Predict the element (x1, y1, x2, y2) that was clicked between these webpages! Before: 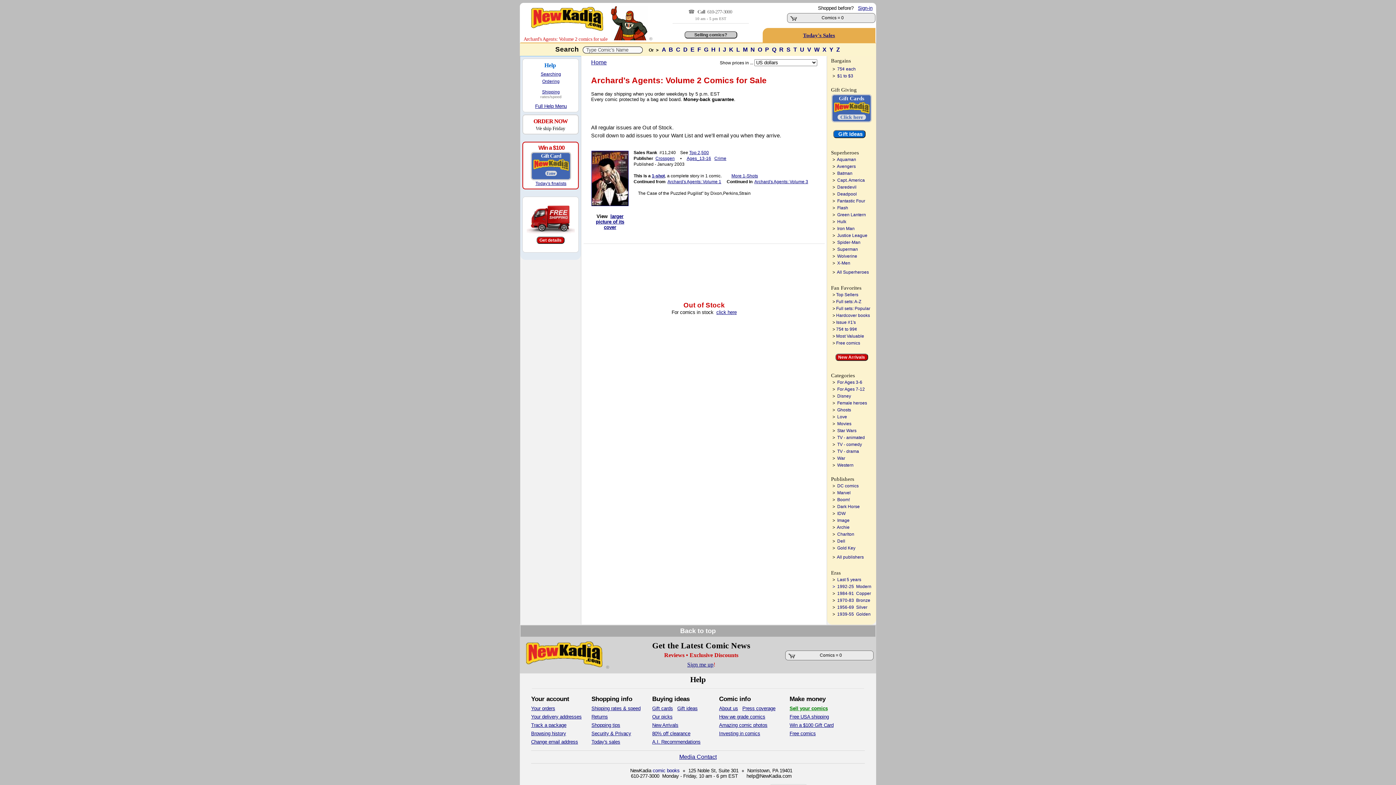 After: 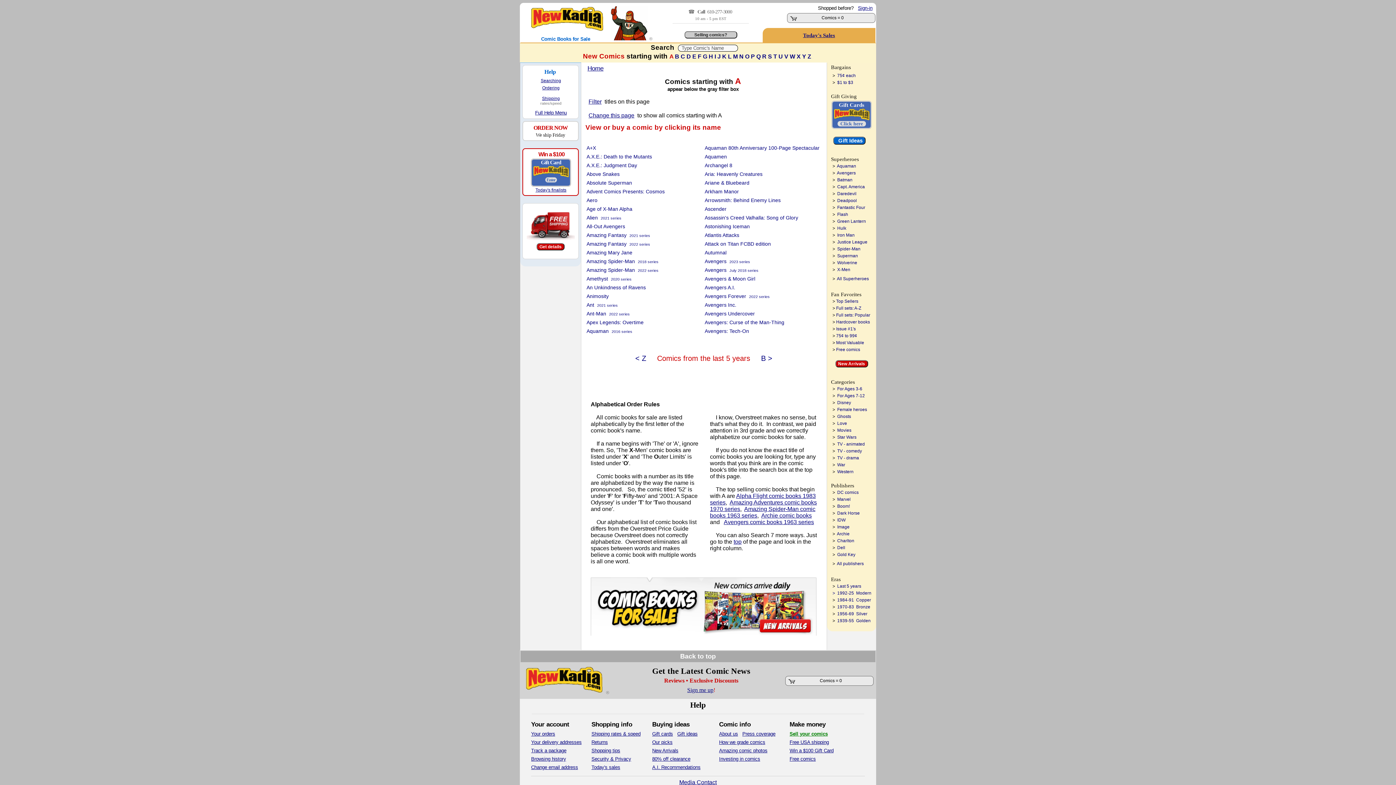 Action: bbox: (837, 577, 861, 582) label: Last 5 years